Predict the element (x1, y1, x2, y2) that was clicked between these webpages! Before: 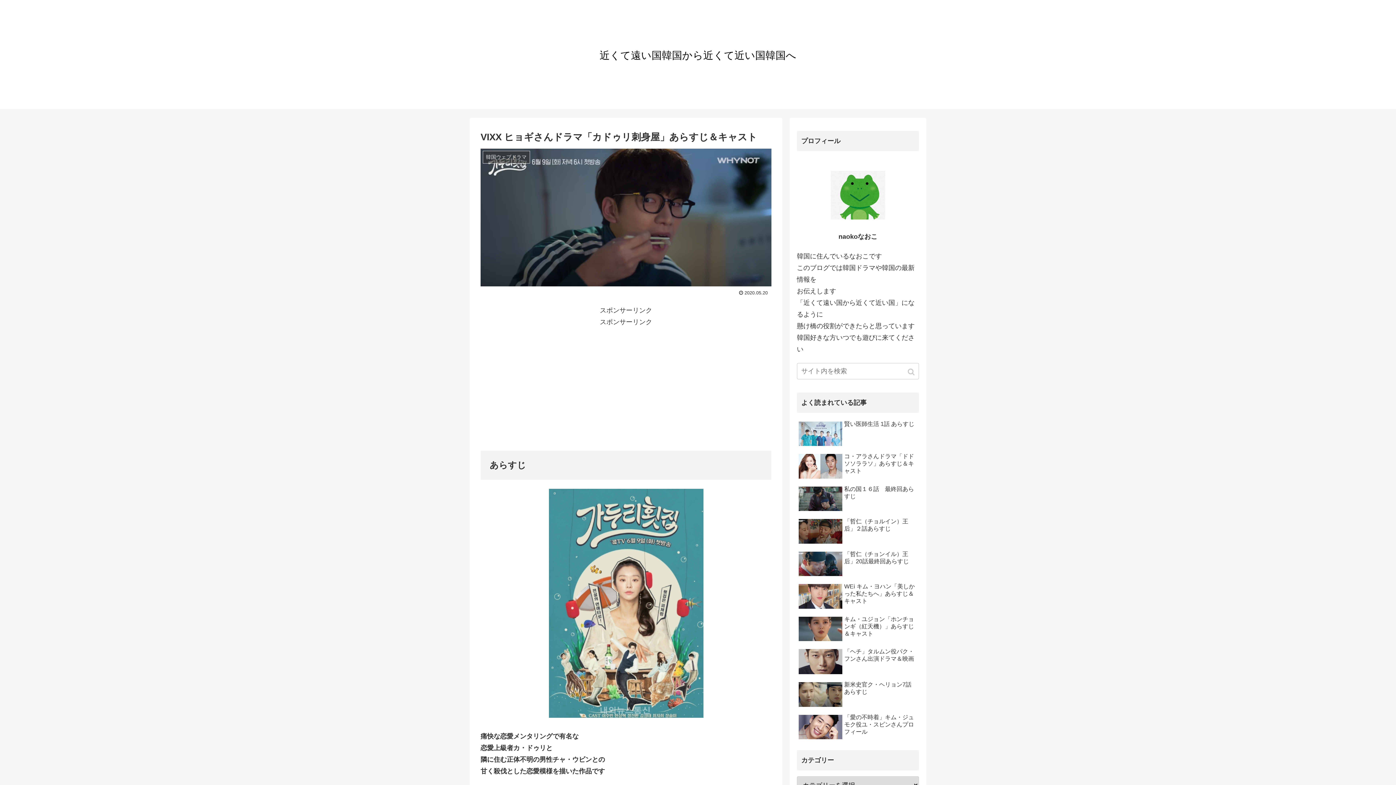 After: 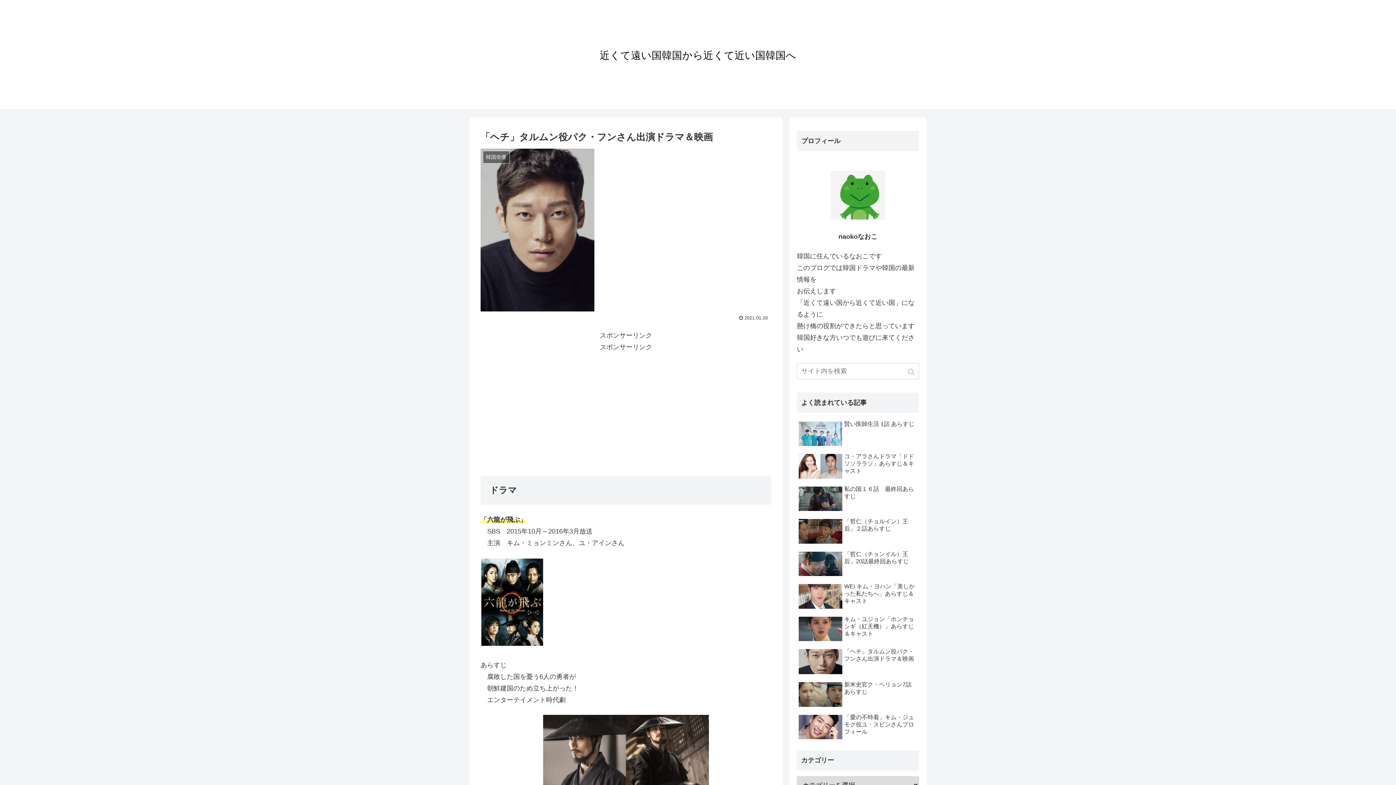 Action: label: 「ヘチ」タルムン役パク・フンさん出演ドラマ＆映画 bbox: (797, 646, 919, 678)